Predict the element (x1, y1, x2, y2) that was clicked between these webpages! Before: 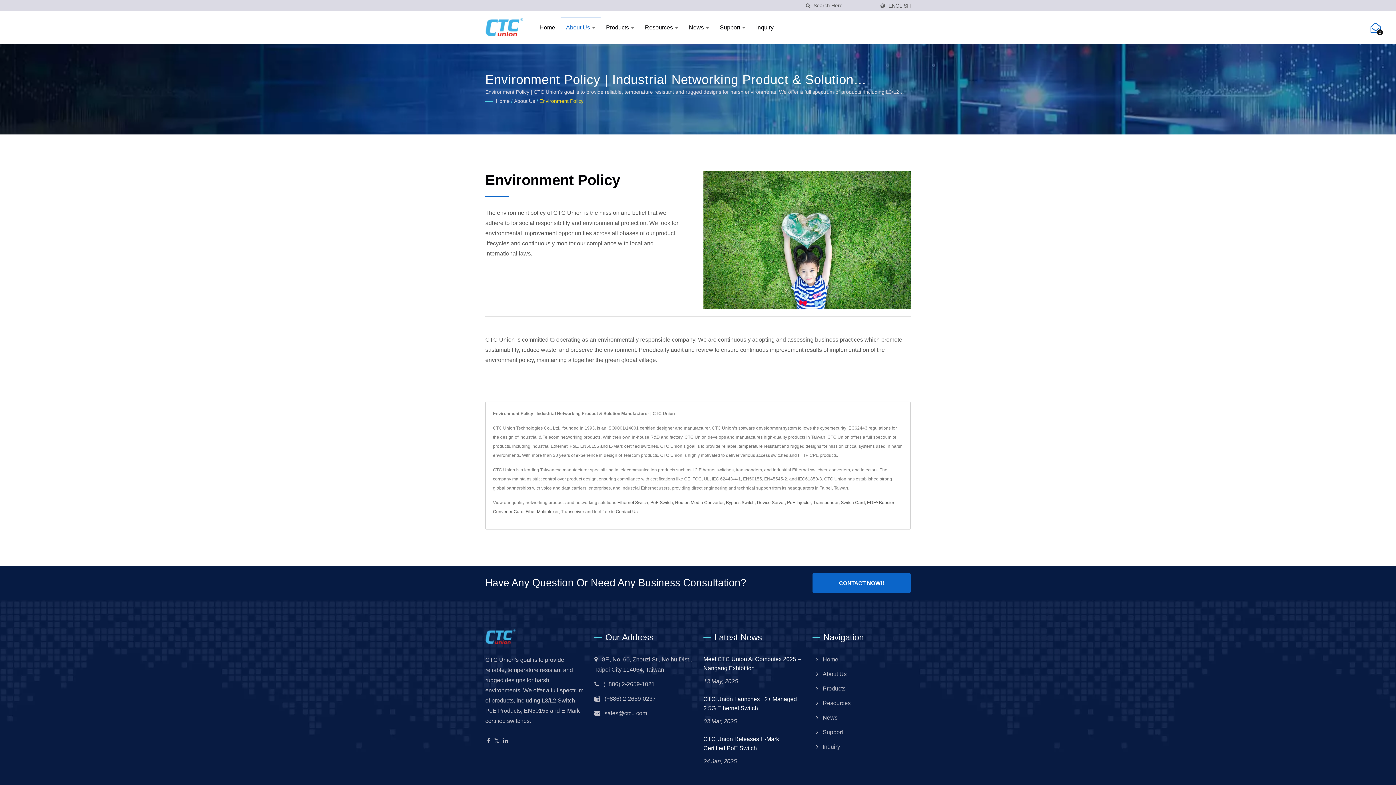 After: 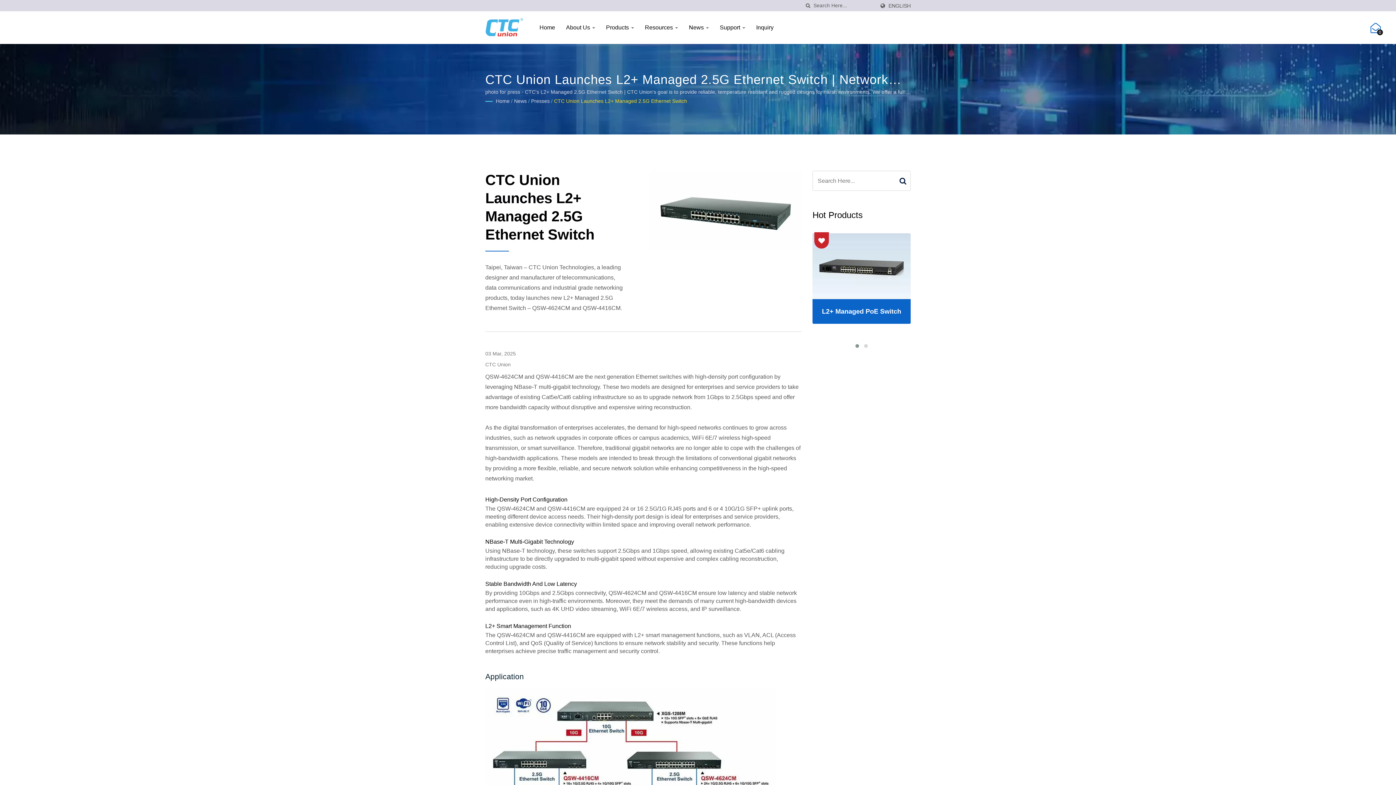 Action: label: CTC Union Launches L2+ Managed 2.5G Ethernet Switch bbox: (703, 694, 801, 713)